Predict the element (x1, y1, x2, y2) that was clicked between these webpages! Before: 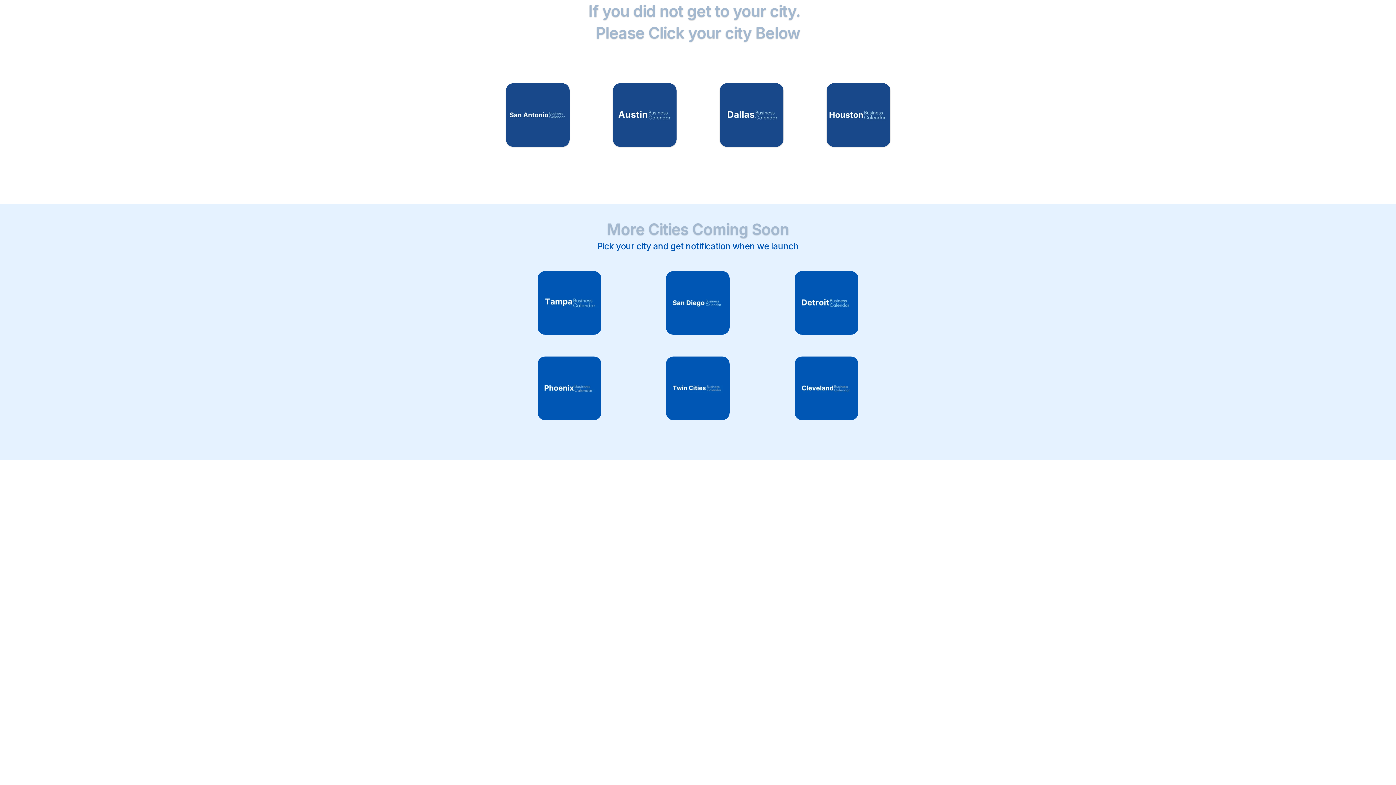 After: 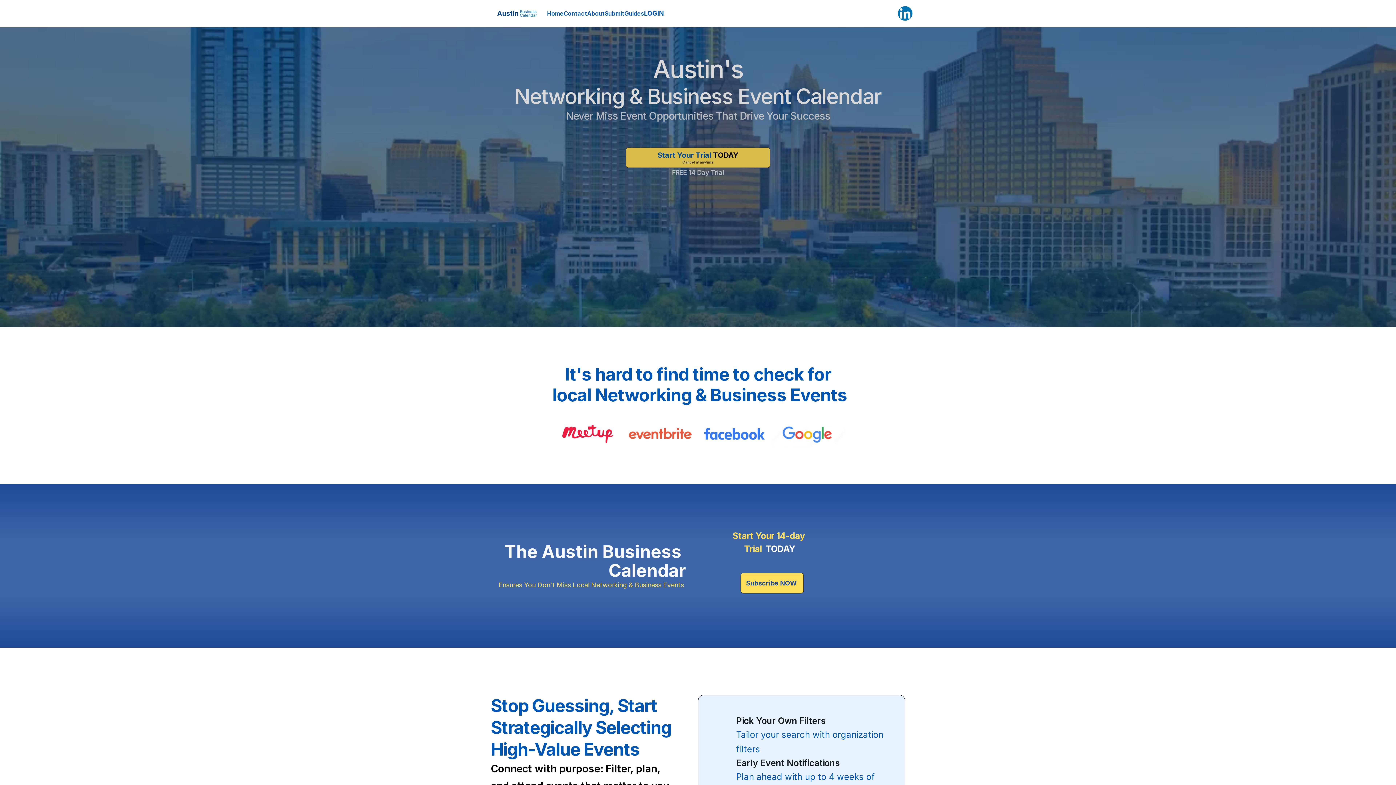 Action: bbox: (612, 83, 676, 146)